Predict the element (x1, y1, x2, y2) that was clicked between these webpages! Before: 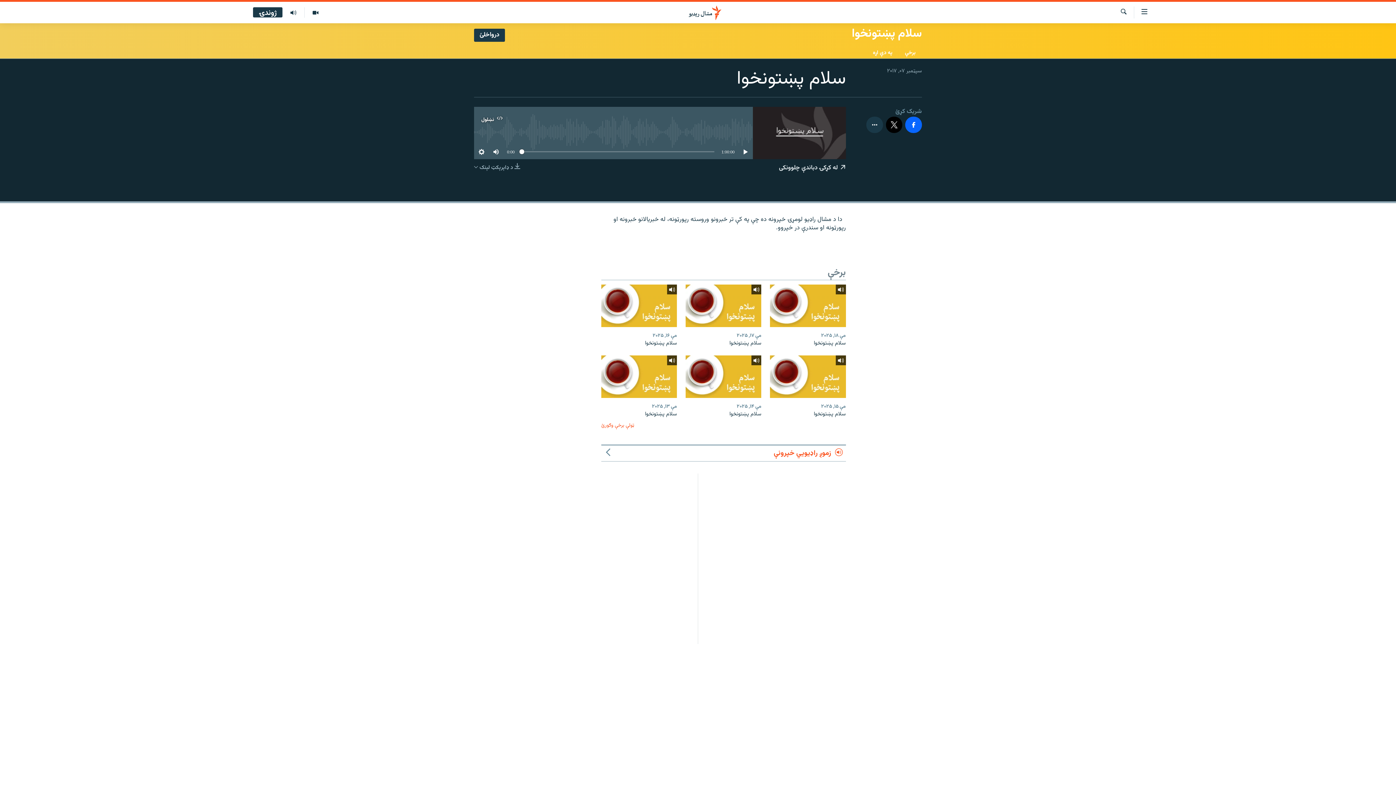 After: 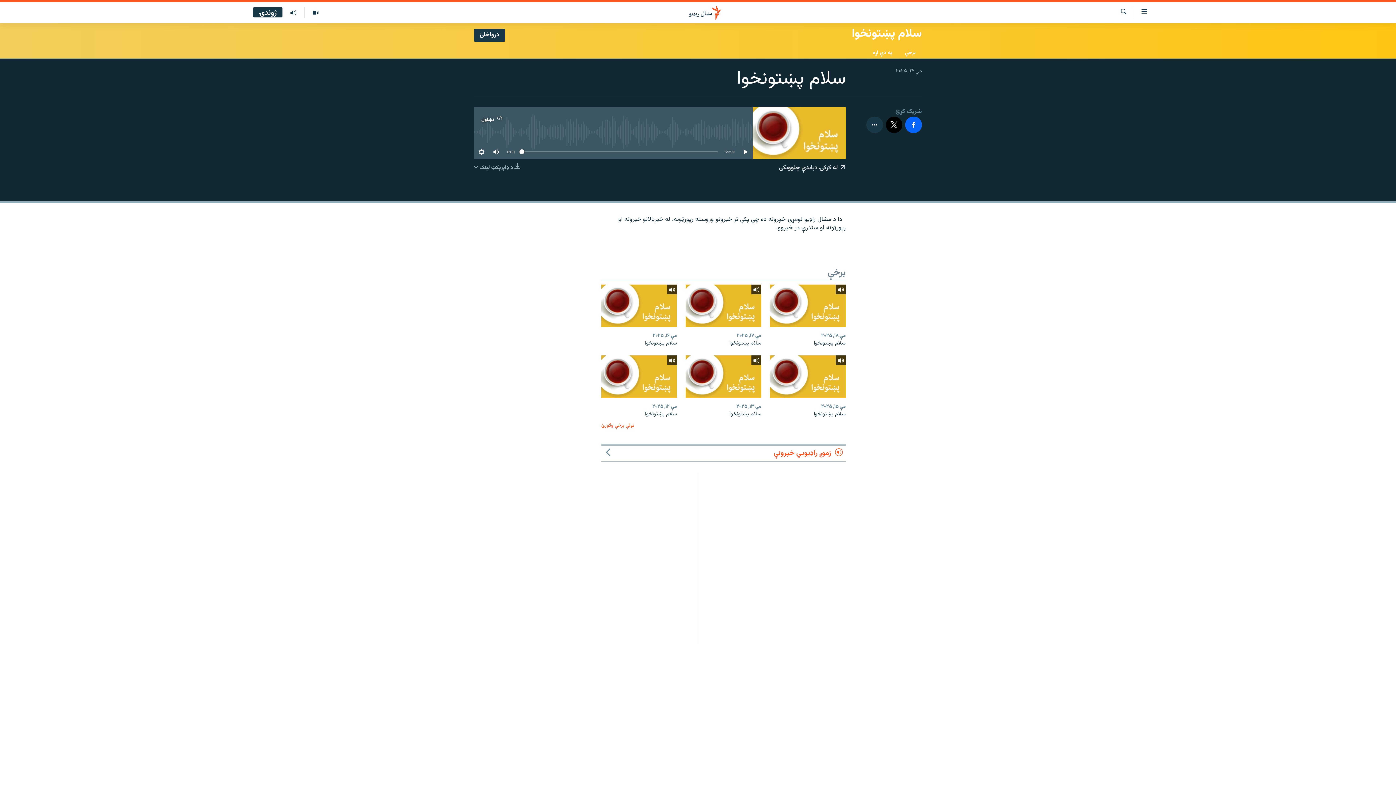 Action: bbox: (685, 355, 761, 398)